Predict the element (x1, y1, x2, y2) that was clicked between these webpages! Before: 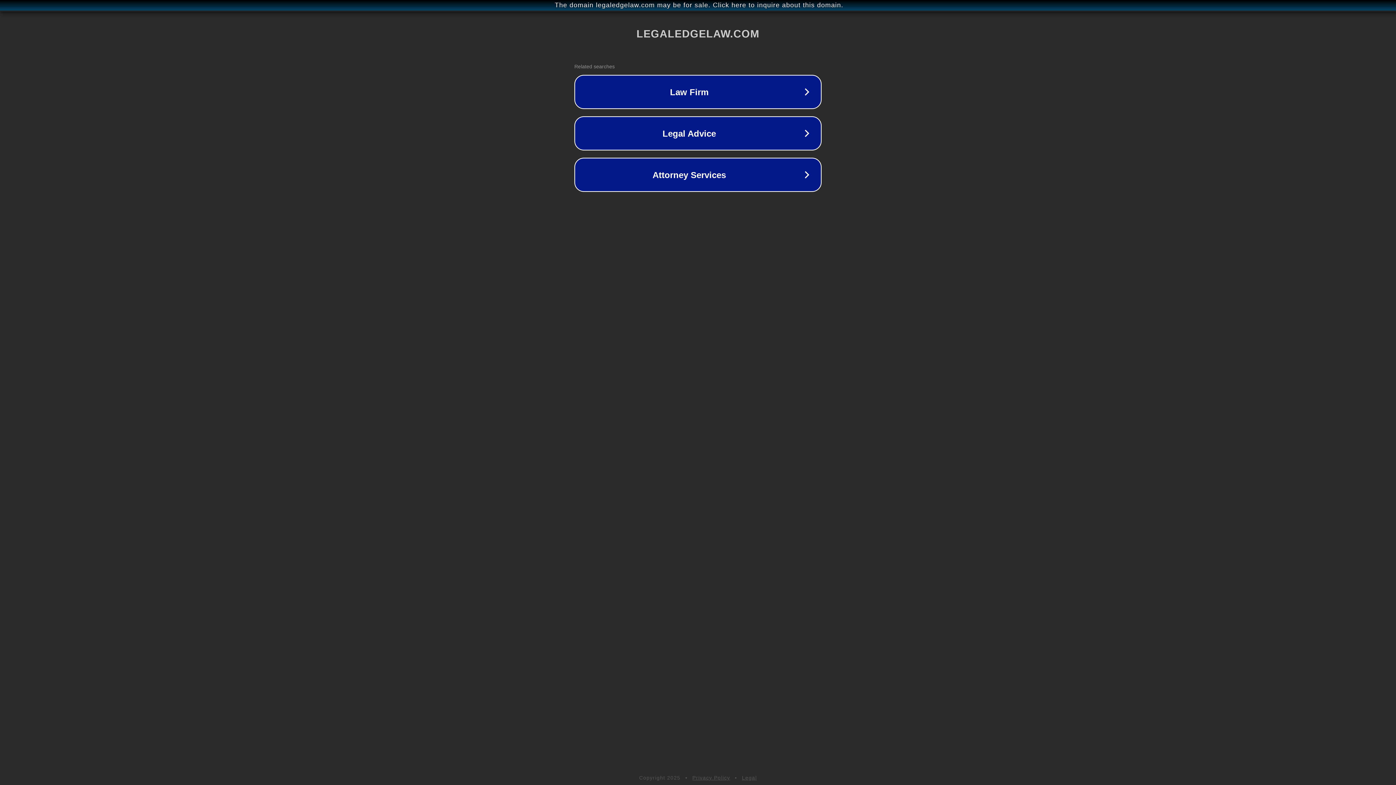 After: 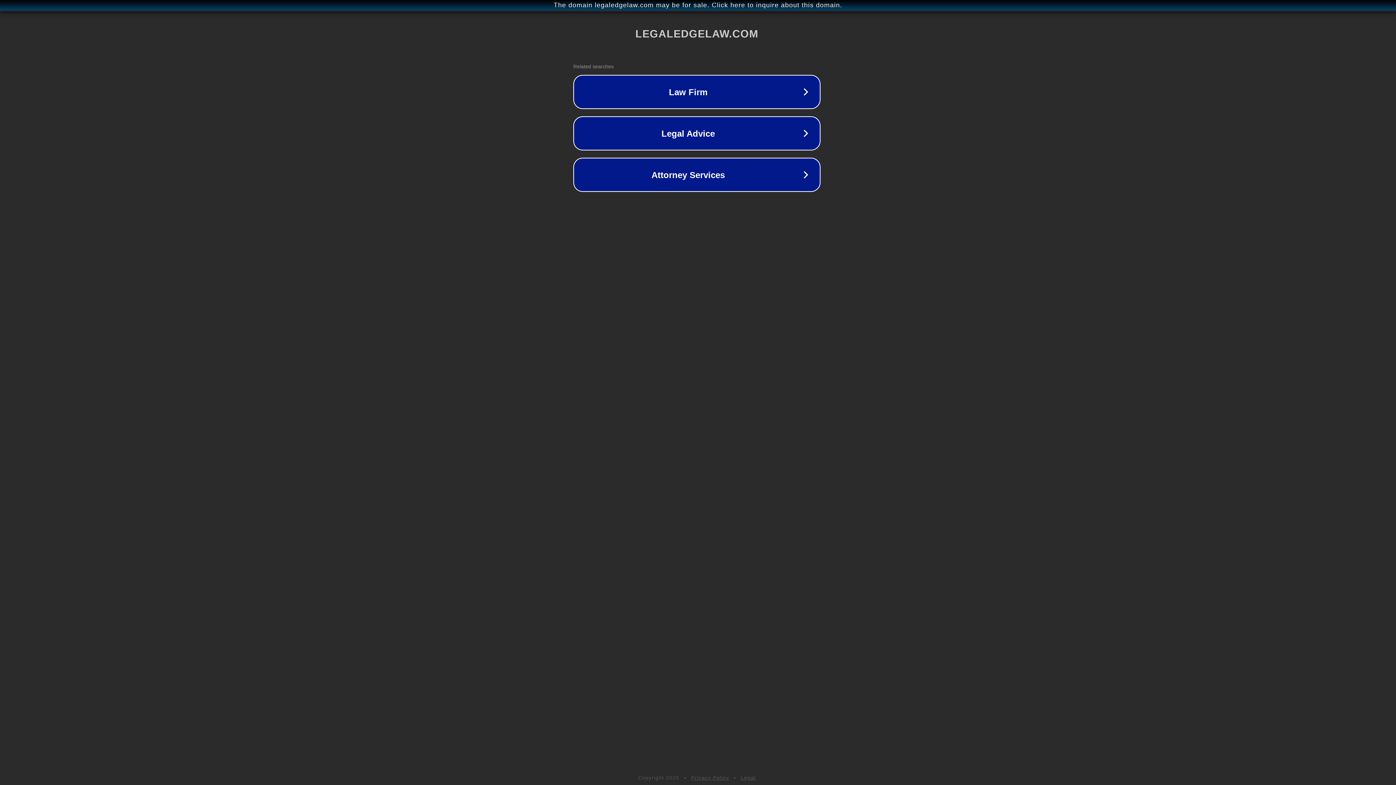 Action: label: The domain legaledgelaw.com may be for sale. Click here to inquire about this domain. bbox: (1, 1, 1397, 9)